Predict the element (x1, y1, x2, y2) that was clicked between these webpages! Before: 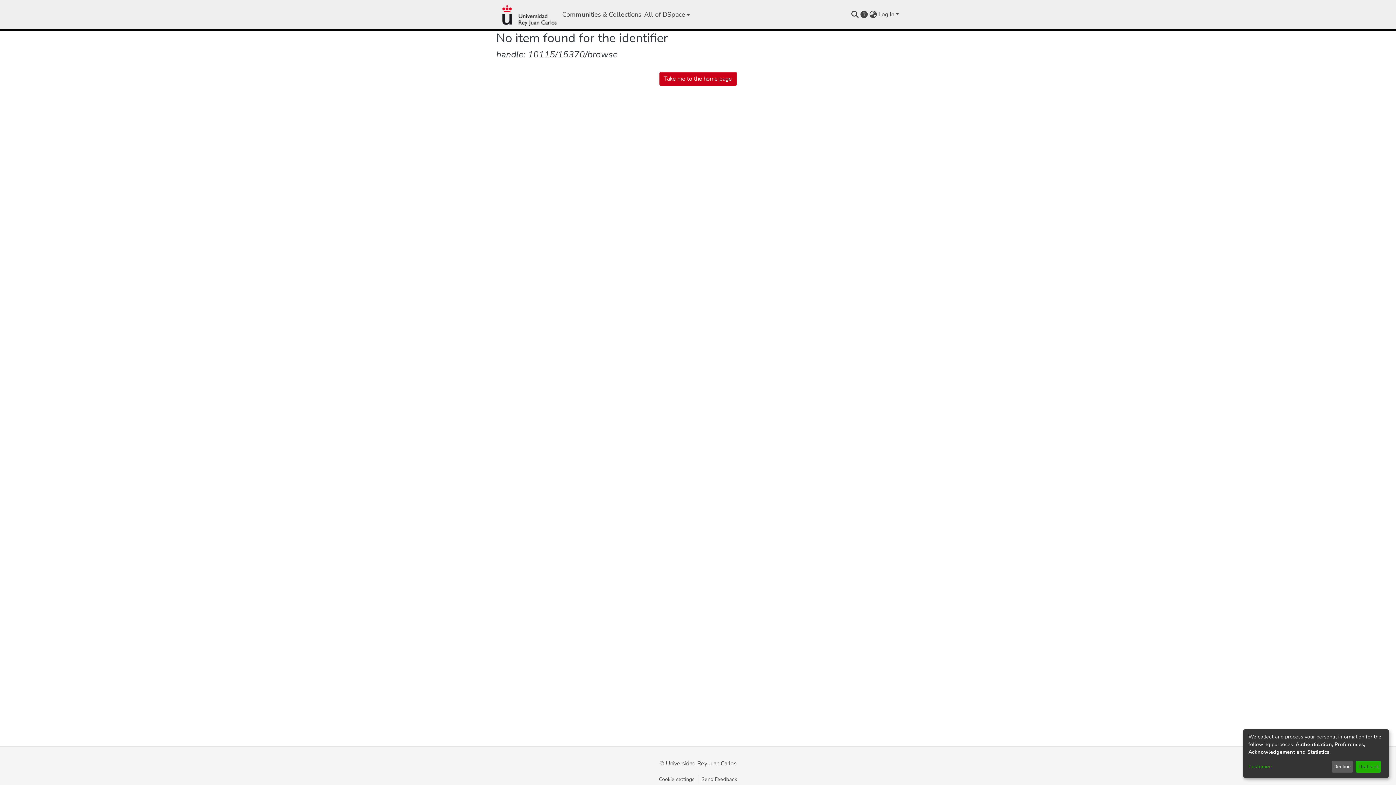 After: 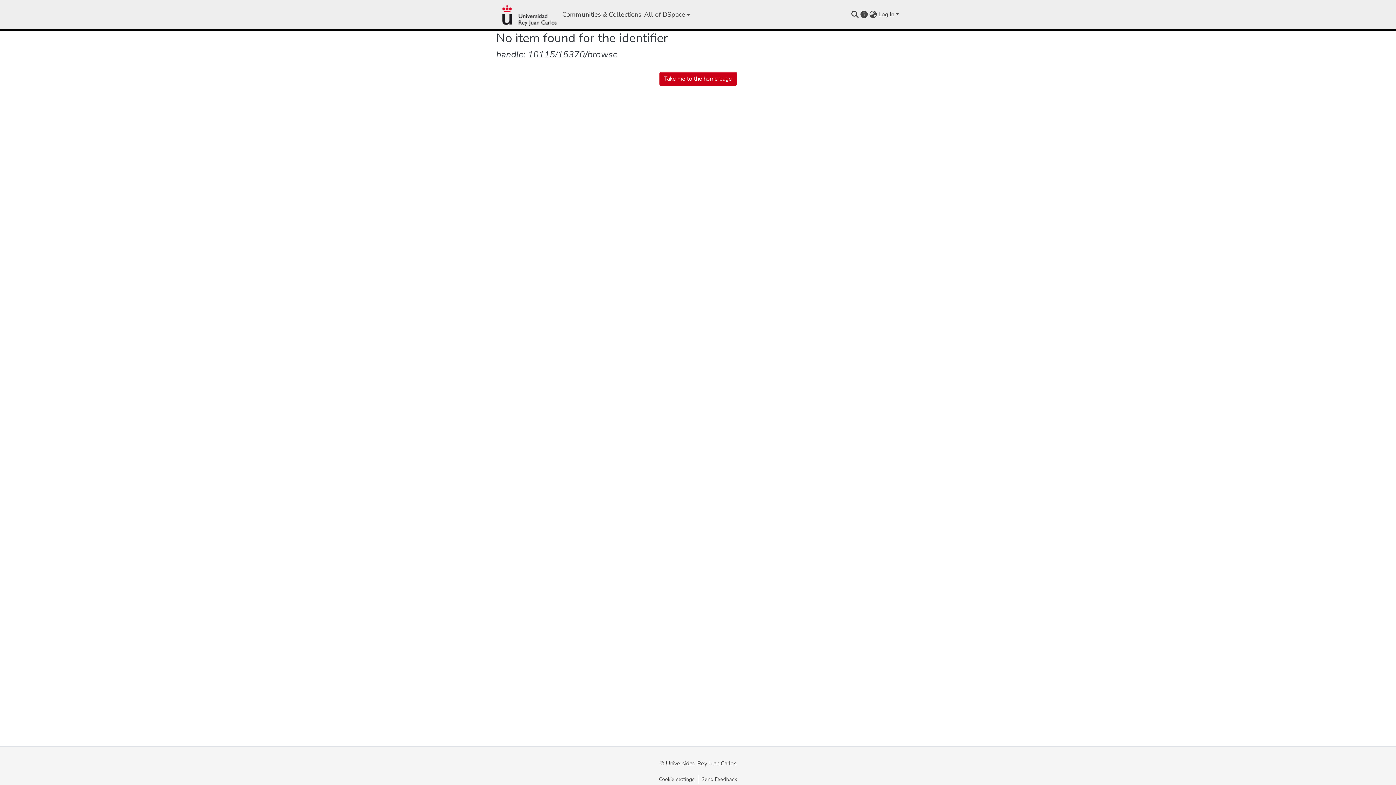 Action: label: Decline bbox: (1331, 761, 1353, 773)